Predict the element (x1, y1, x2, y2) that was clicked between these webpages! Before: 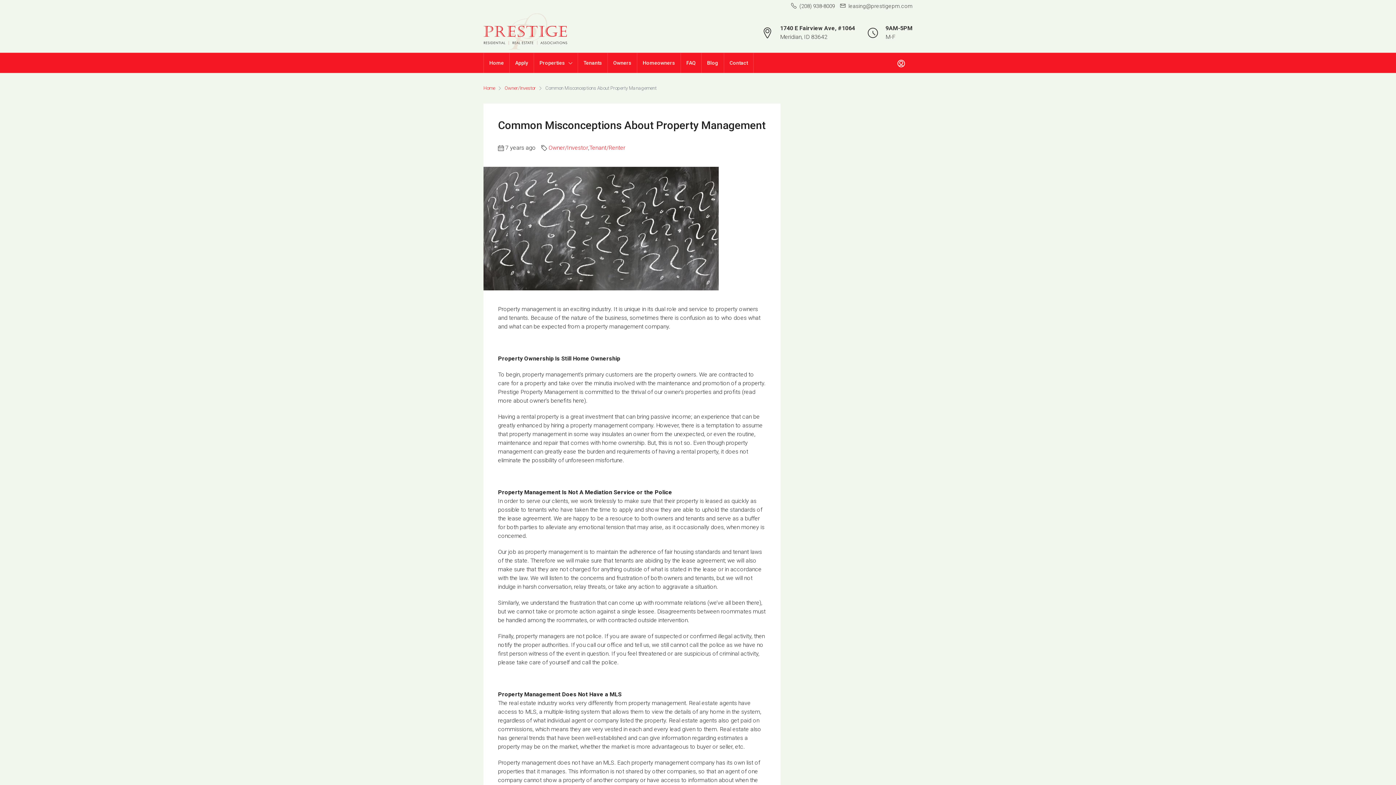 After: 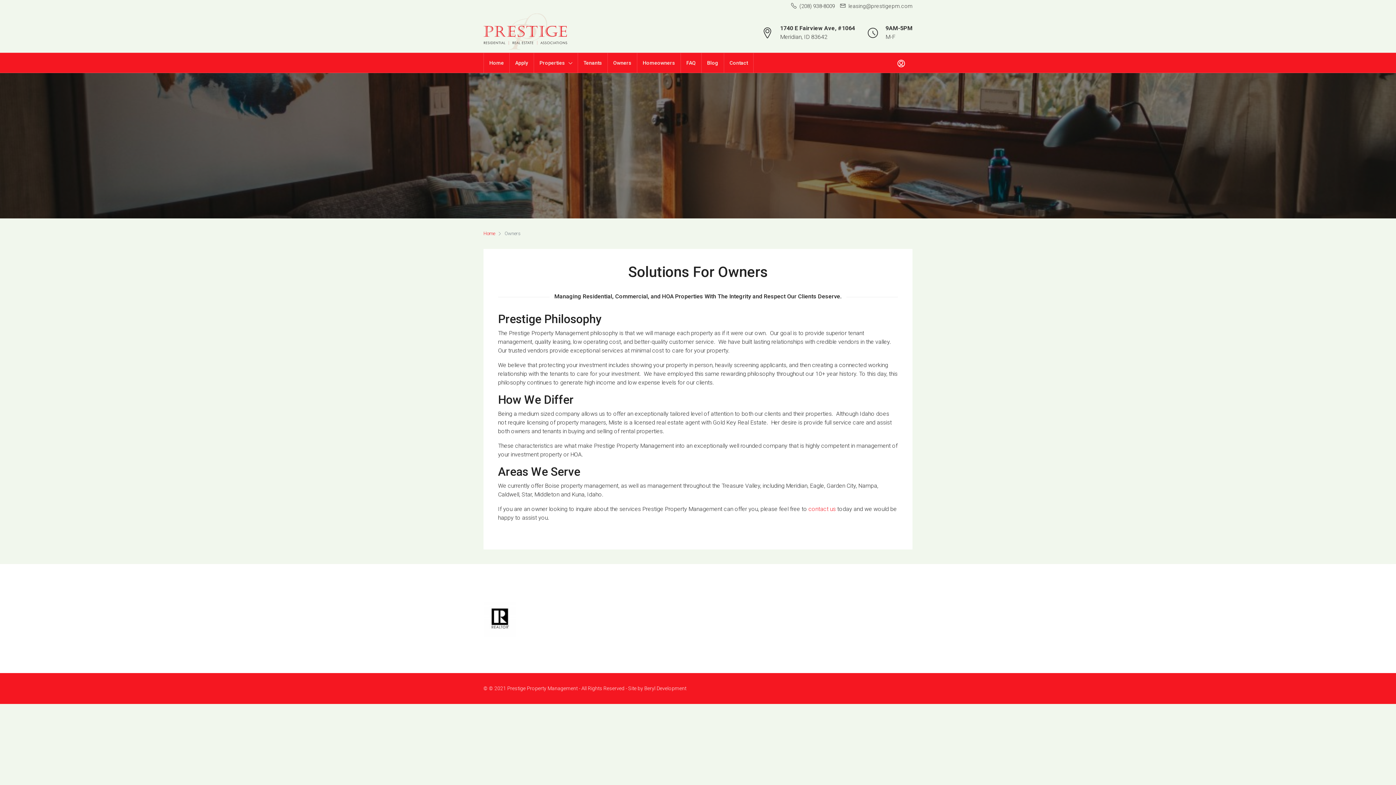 Action: bbox: (608, 53, 637, 72) label: Owners